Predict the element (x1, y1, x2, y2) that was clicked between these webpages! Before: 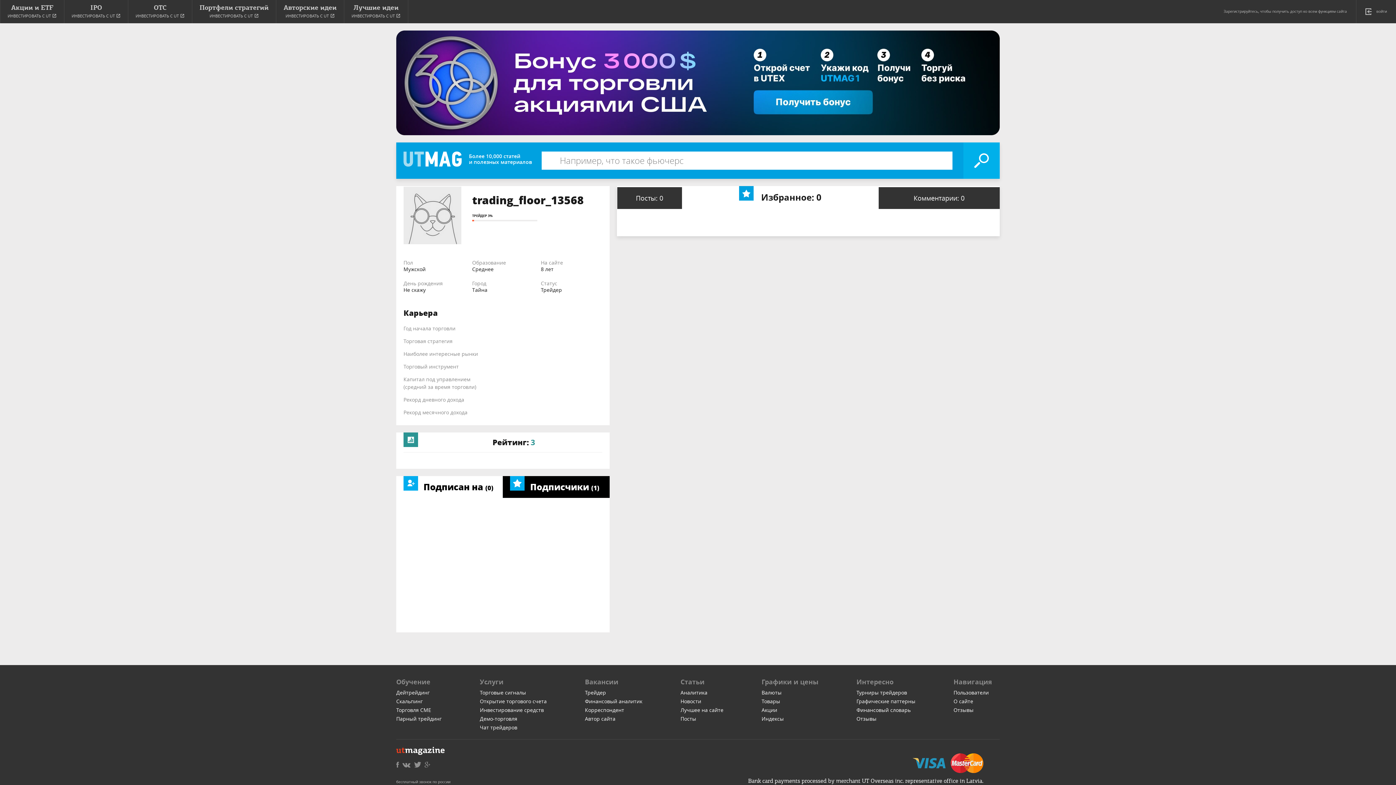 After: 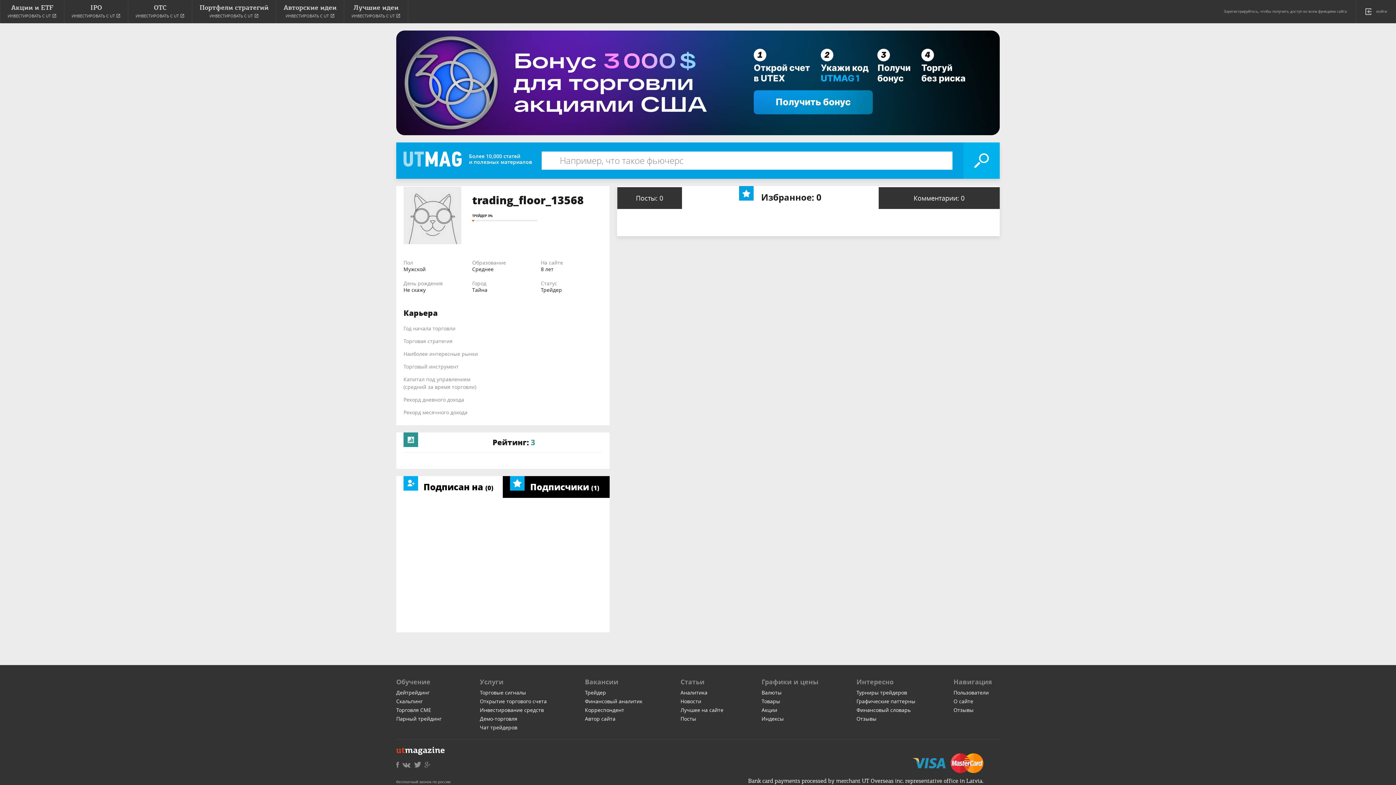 Action: bbox: (396, 747, 445, 755)